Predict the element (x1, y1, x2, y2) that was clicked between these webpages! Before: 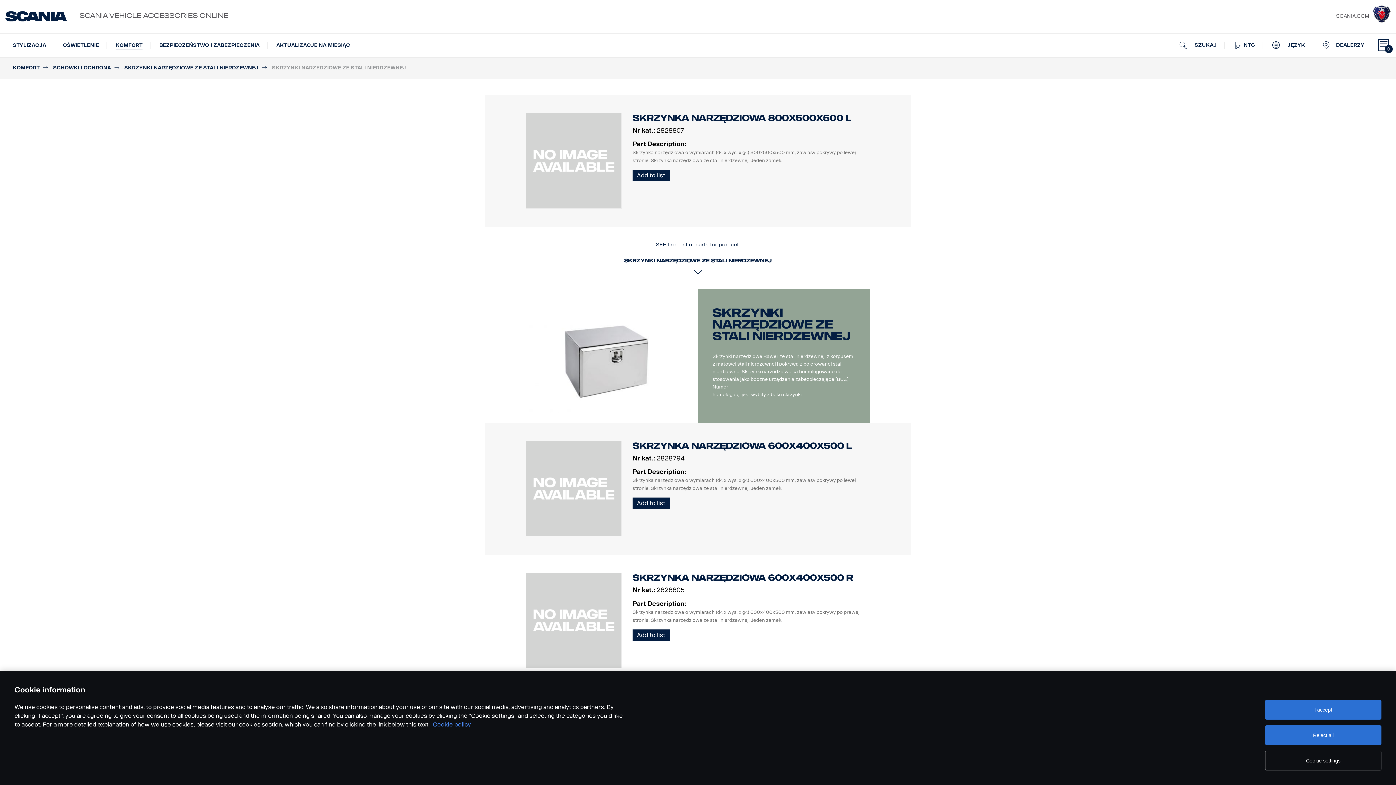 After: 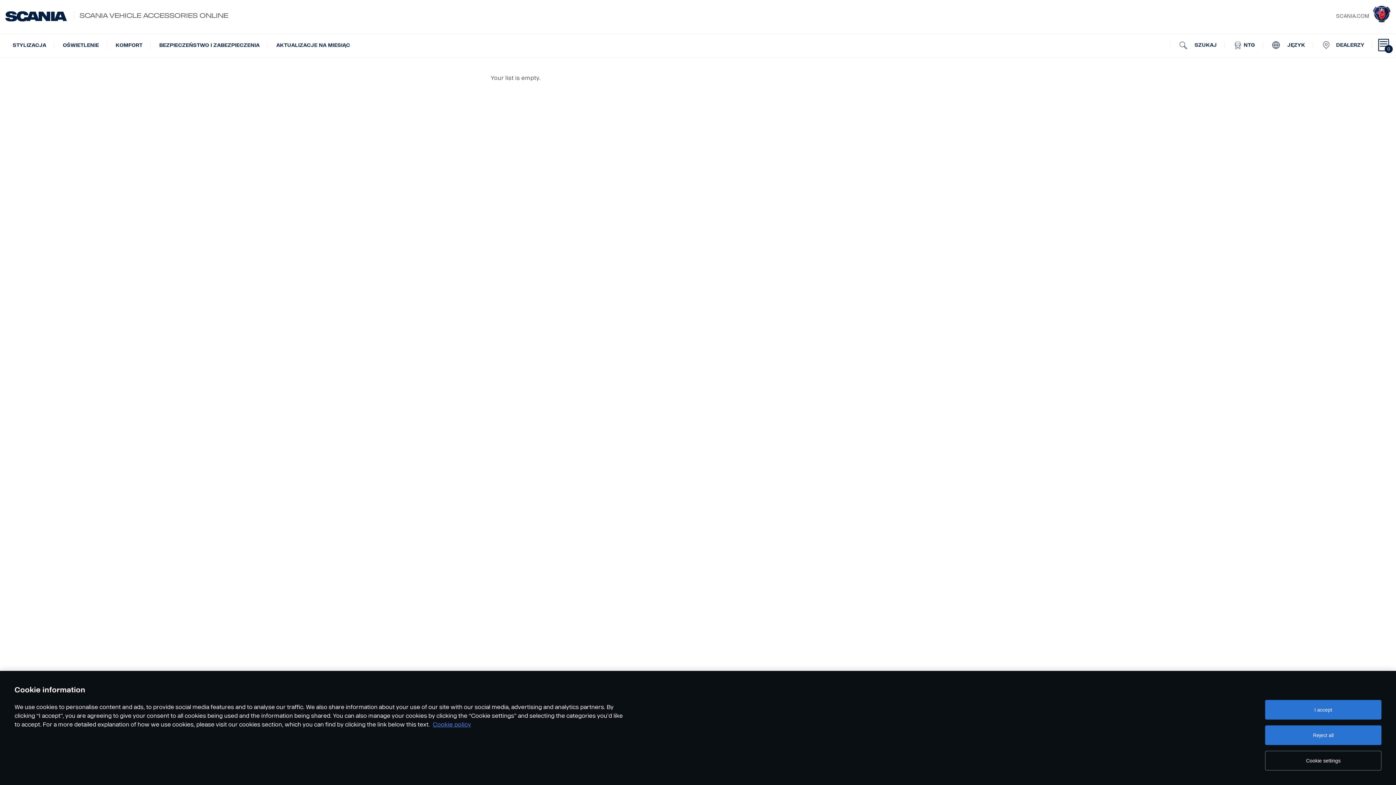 Action: bbox: (1375, 33, 1392, 56) label: 0